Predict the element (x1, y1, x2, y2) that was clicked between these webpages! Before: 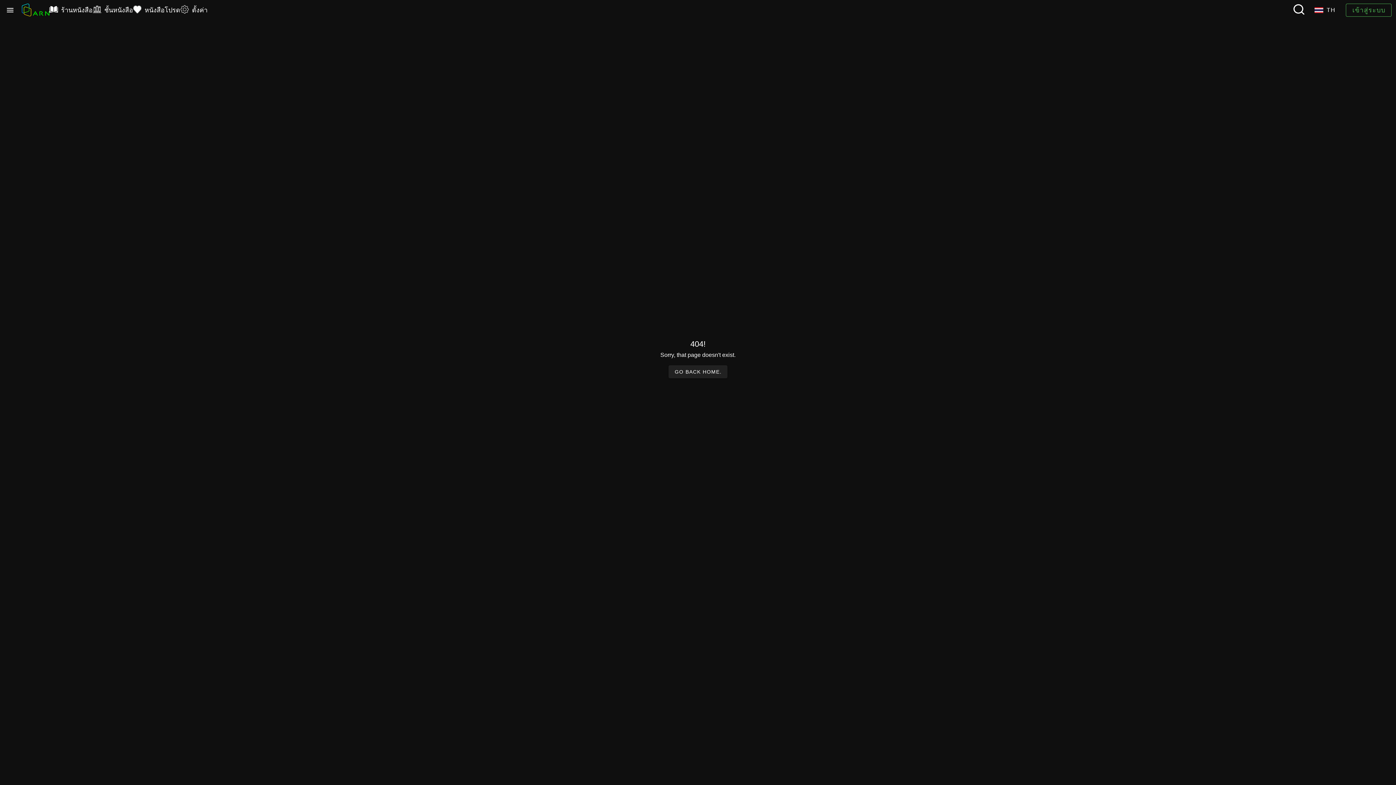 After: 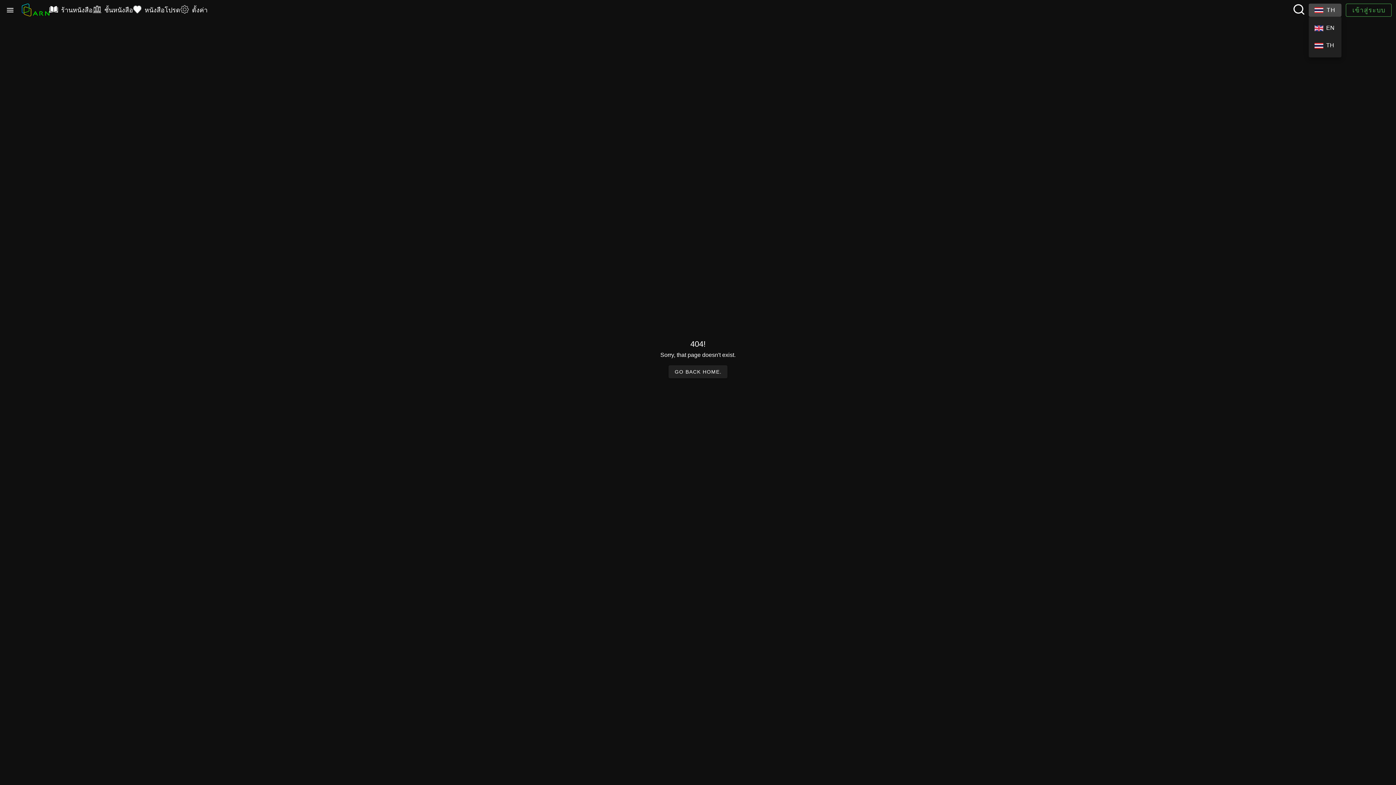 Action: bbox: (1309, 3, 1341, 16) label: TH